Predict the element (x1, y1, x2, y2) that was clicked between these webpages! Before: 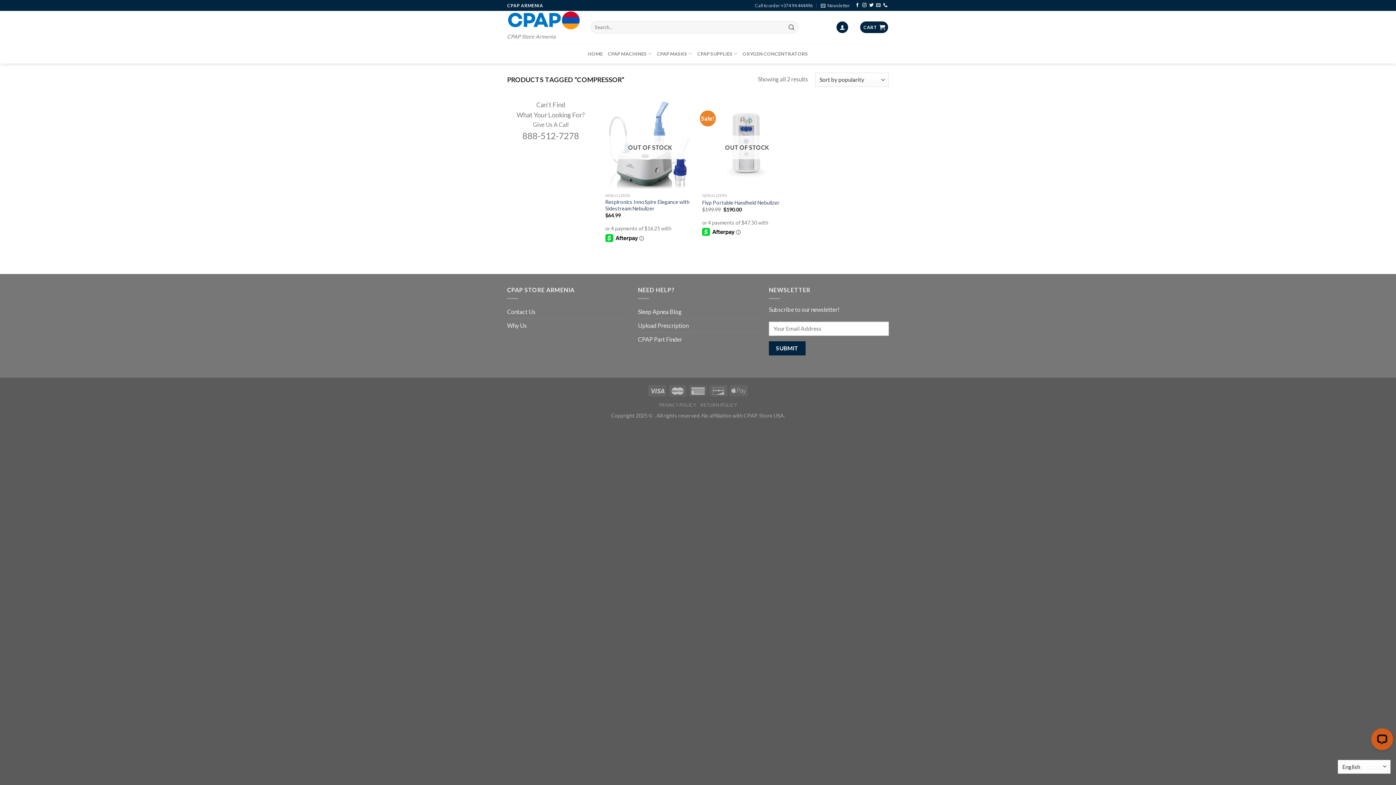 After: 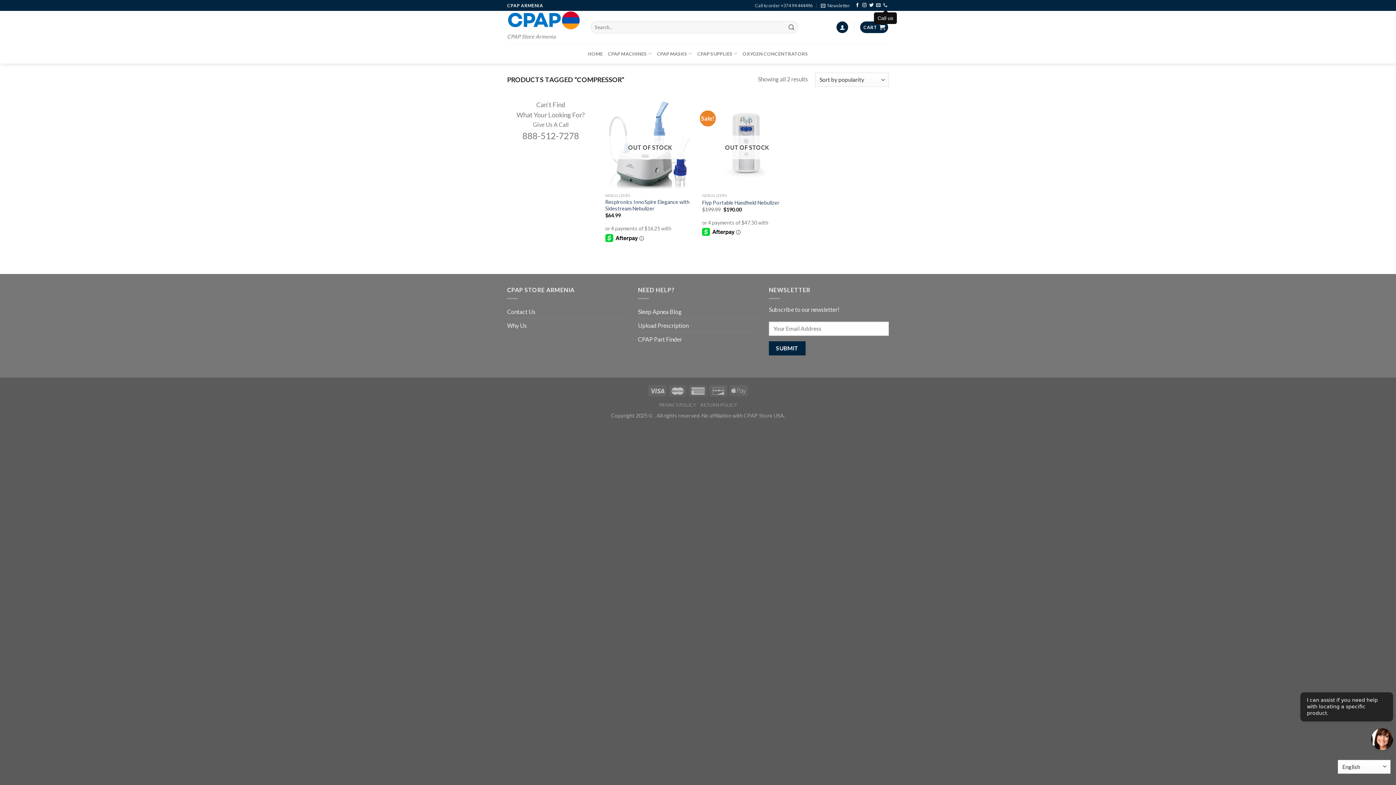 Action: bbox: (883, 3, 887, 8) label: Call us